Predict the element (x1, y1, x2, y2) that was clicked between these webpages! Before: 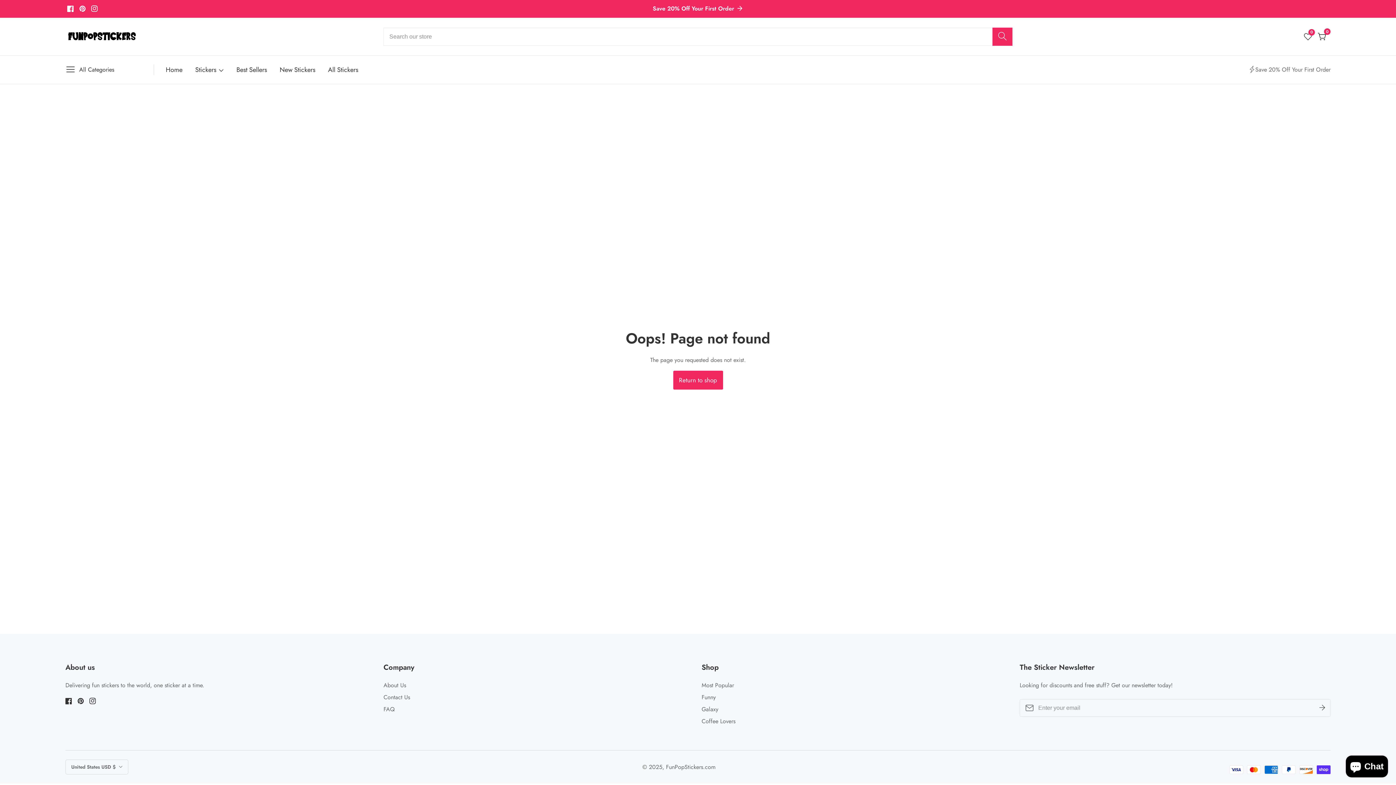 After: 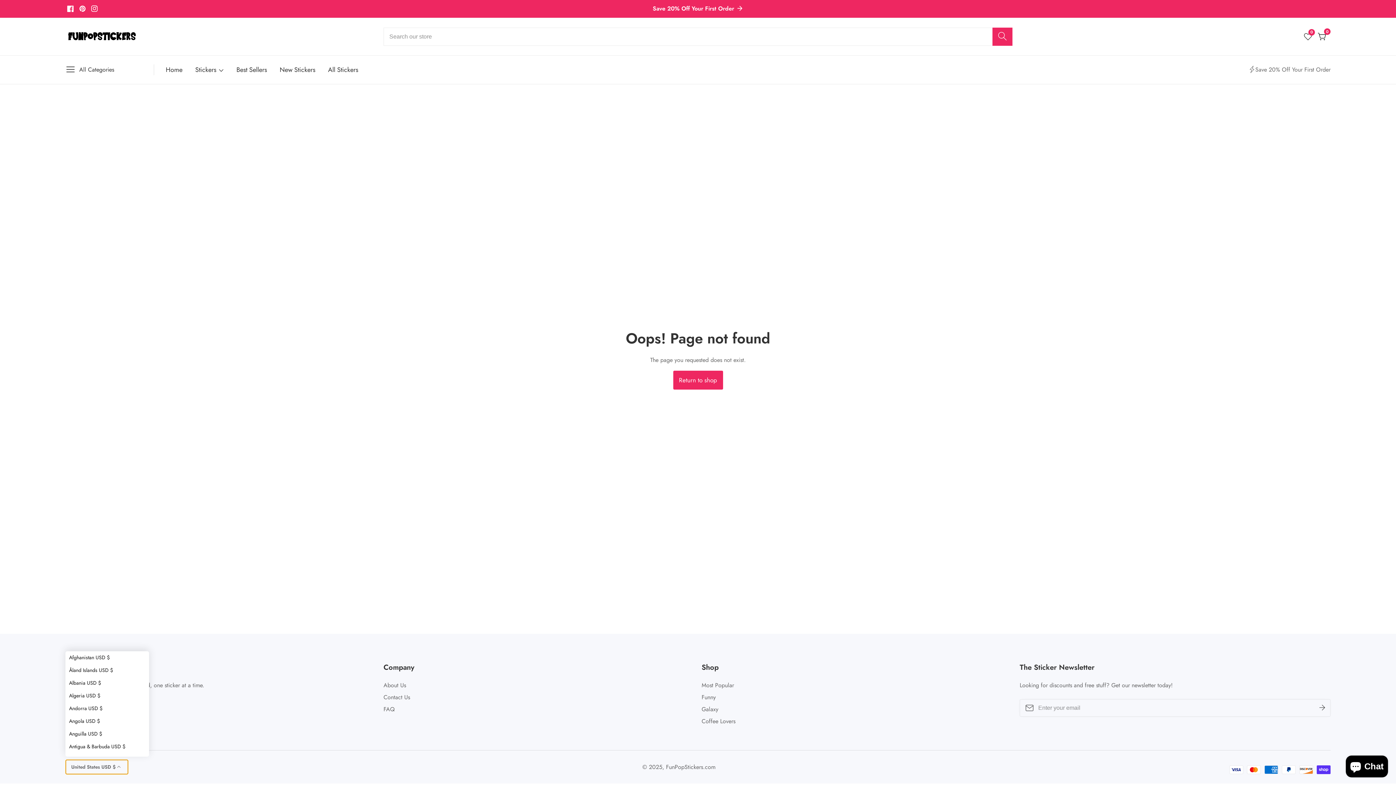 Action: label: United States USD $  bbox: (65, 760, 128, 774)